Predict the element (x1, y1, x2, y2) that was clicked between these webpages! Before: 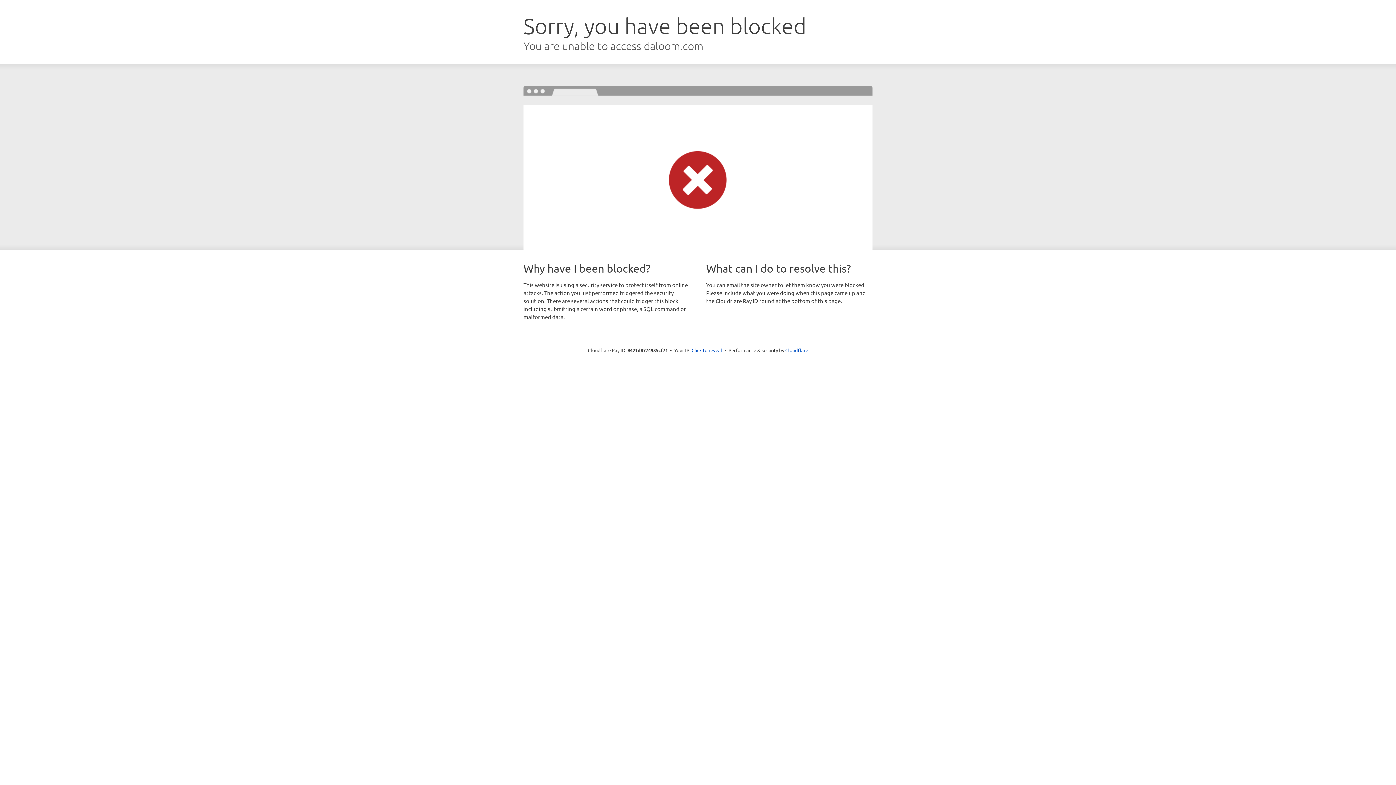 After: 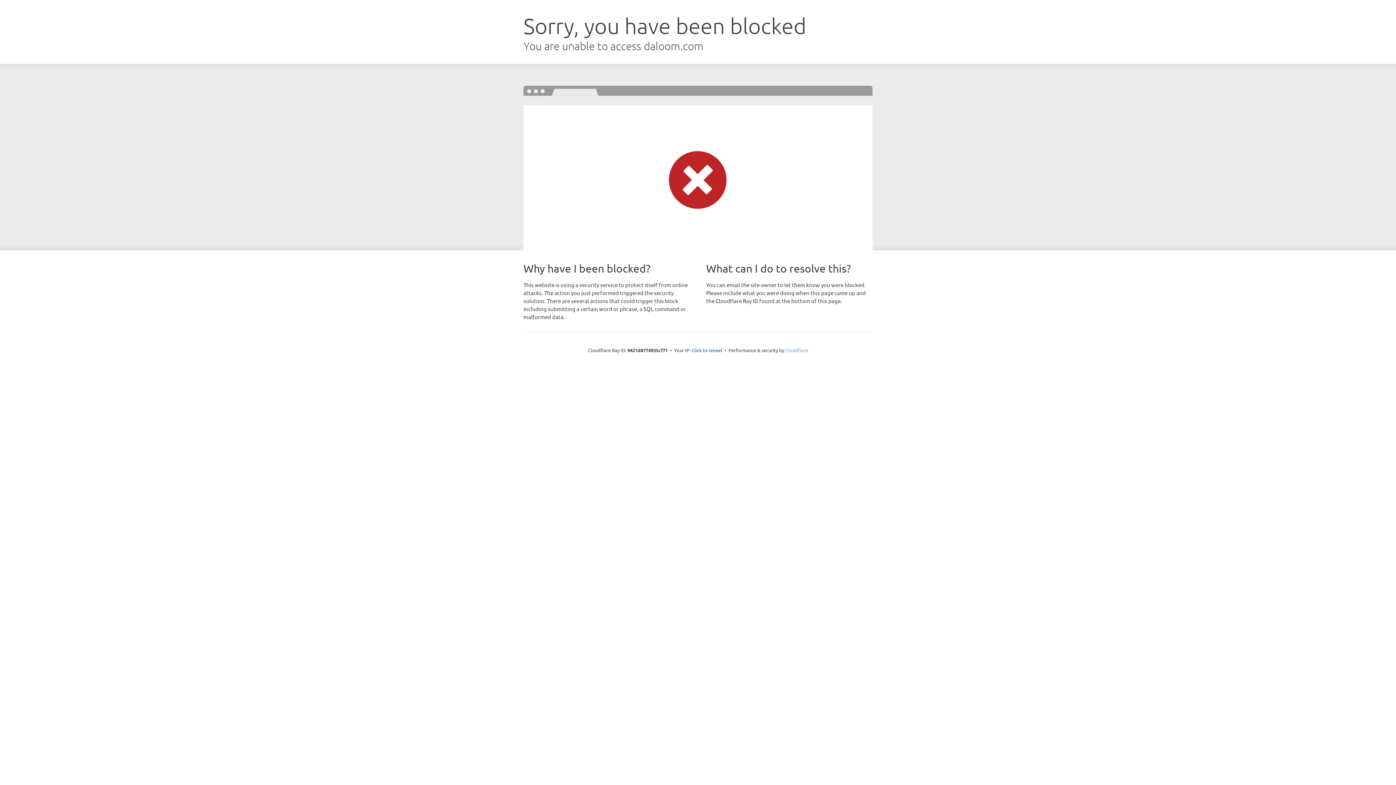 Action: label: Cloudflare bbox: (785, 347, 808, 353)